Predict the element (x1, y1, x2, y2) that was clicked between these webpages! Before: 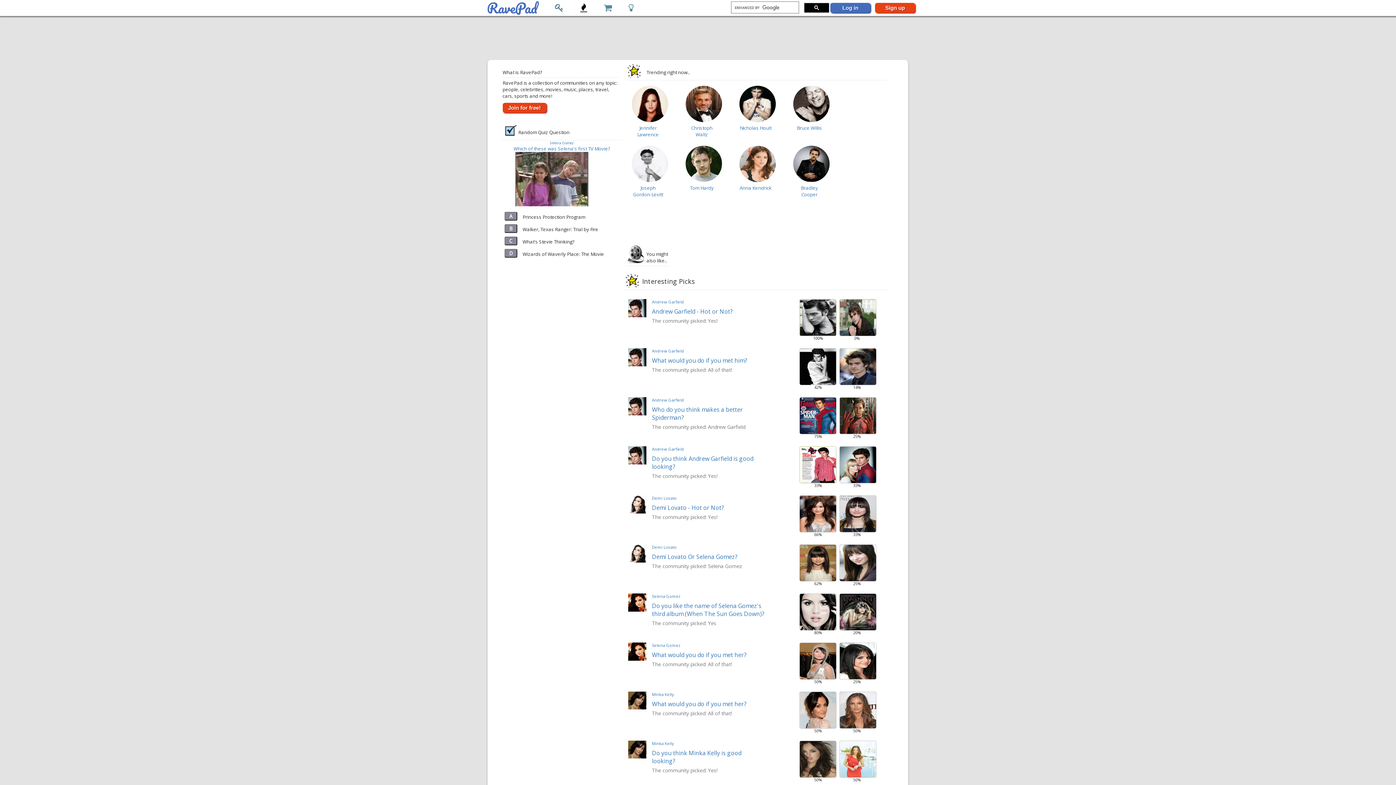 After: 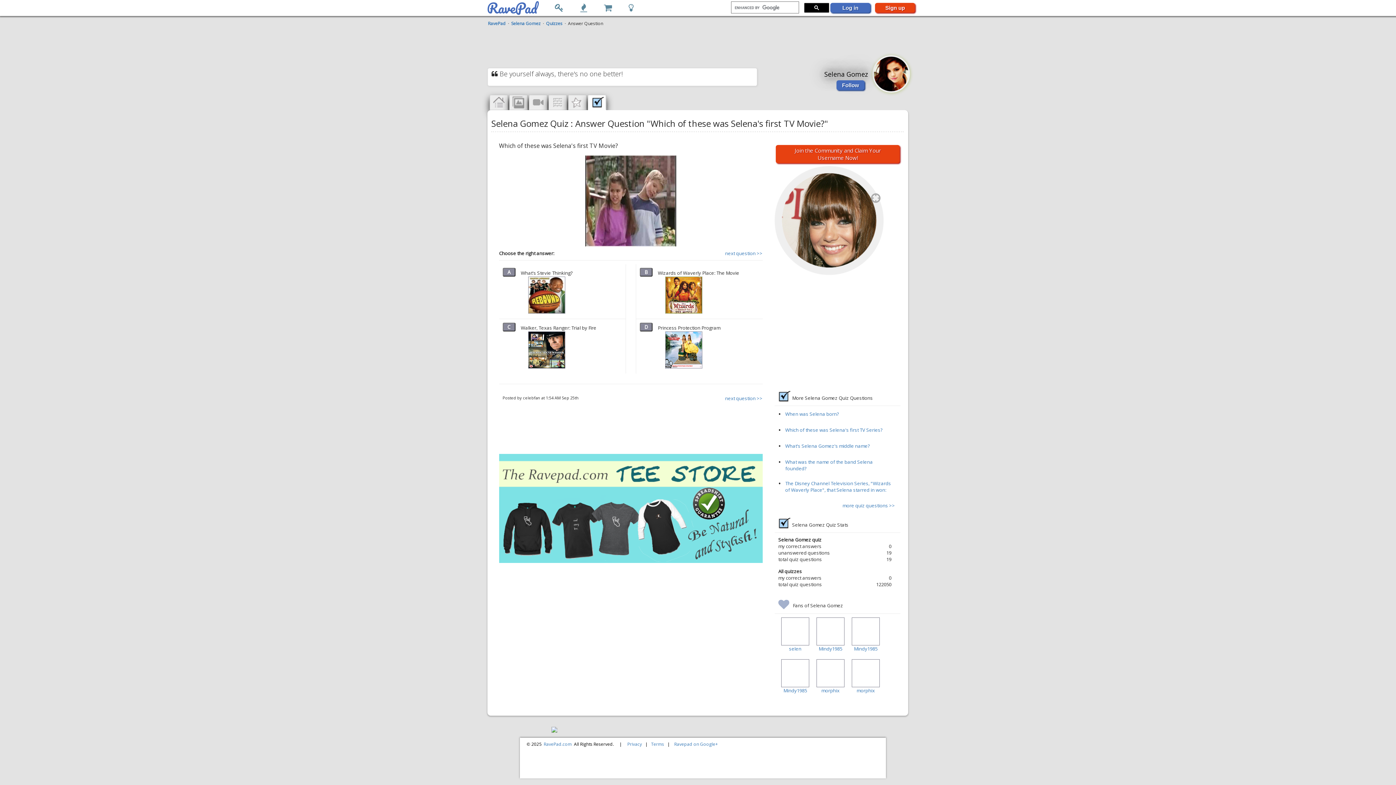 Action: label: Which of these was Selena's first TV Movie? bbox: (513, 145, 610, 152)